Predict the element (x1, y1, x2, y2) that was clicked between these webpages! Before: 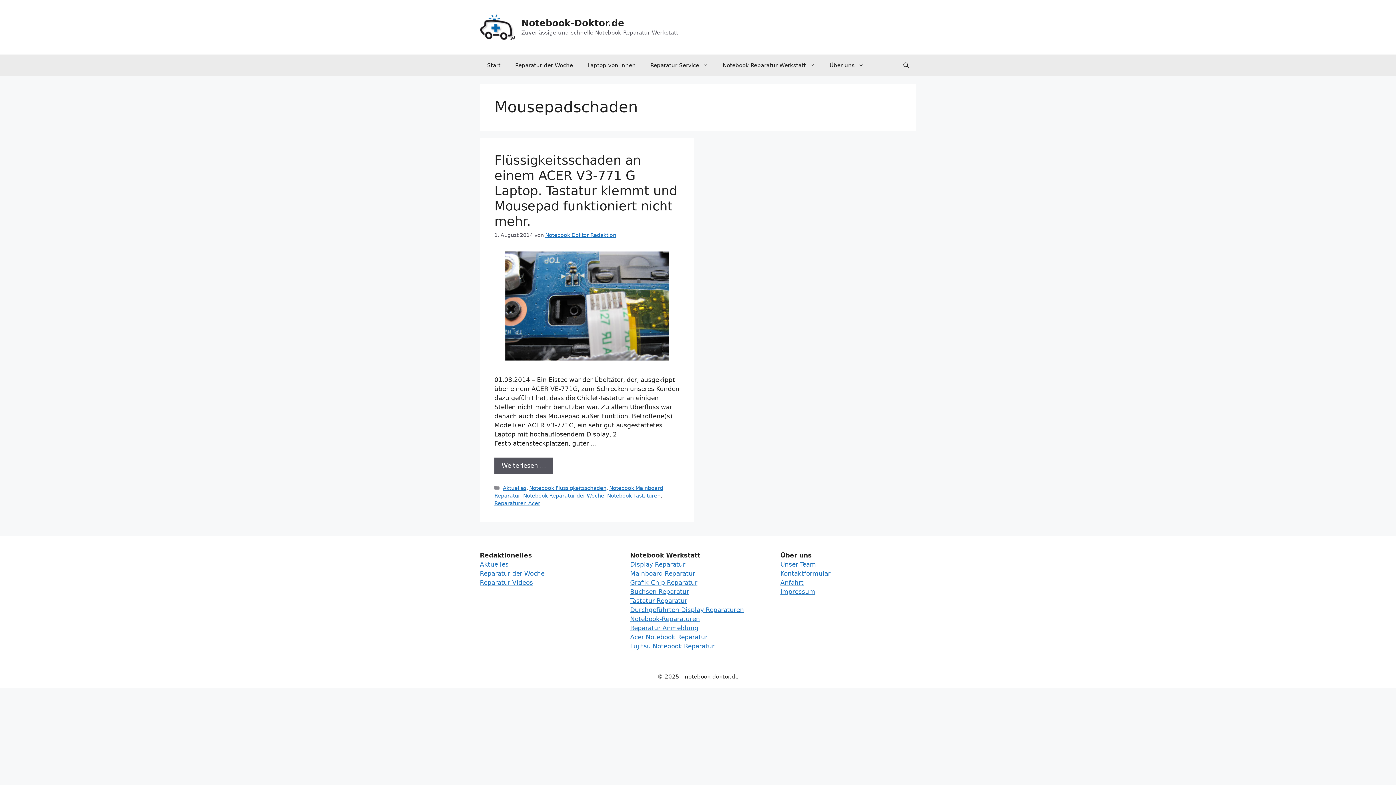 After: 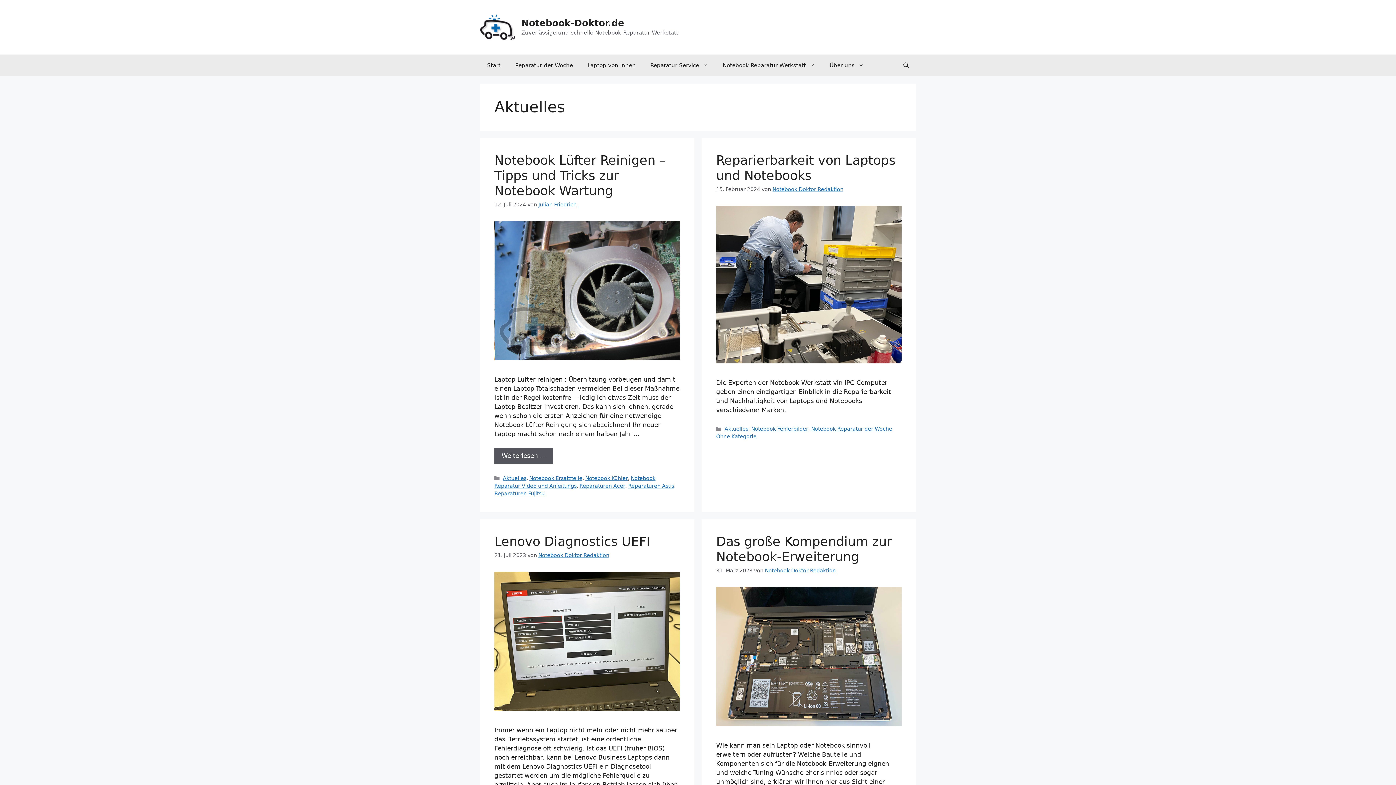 Action: label: Aktuelles bbox: (480, 560, 508, 568)